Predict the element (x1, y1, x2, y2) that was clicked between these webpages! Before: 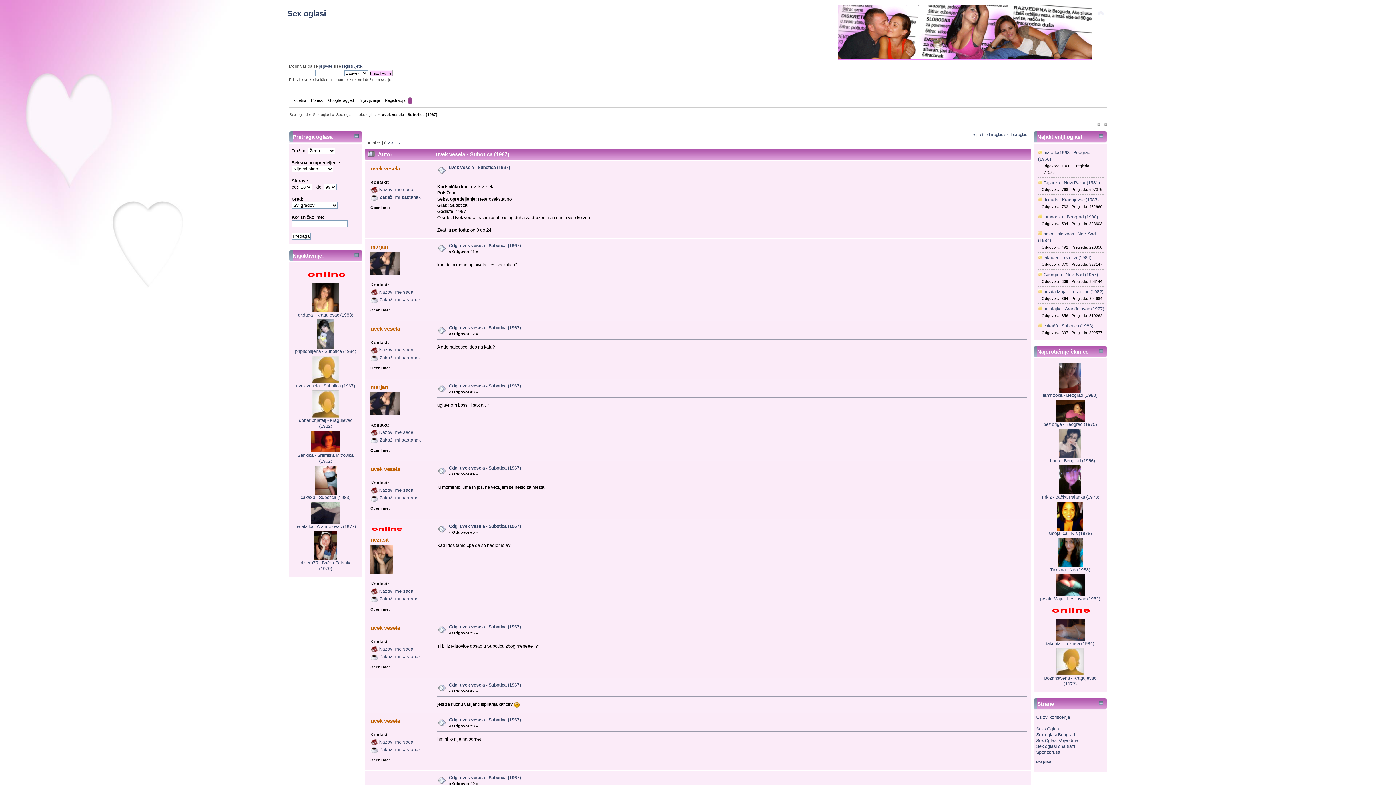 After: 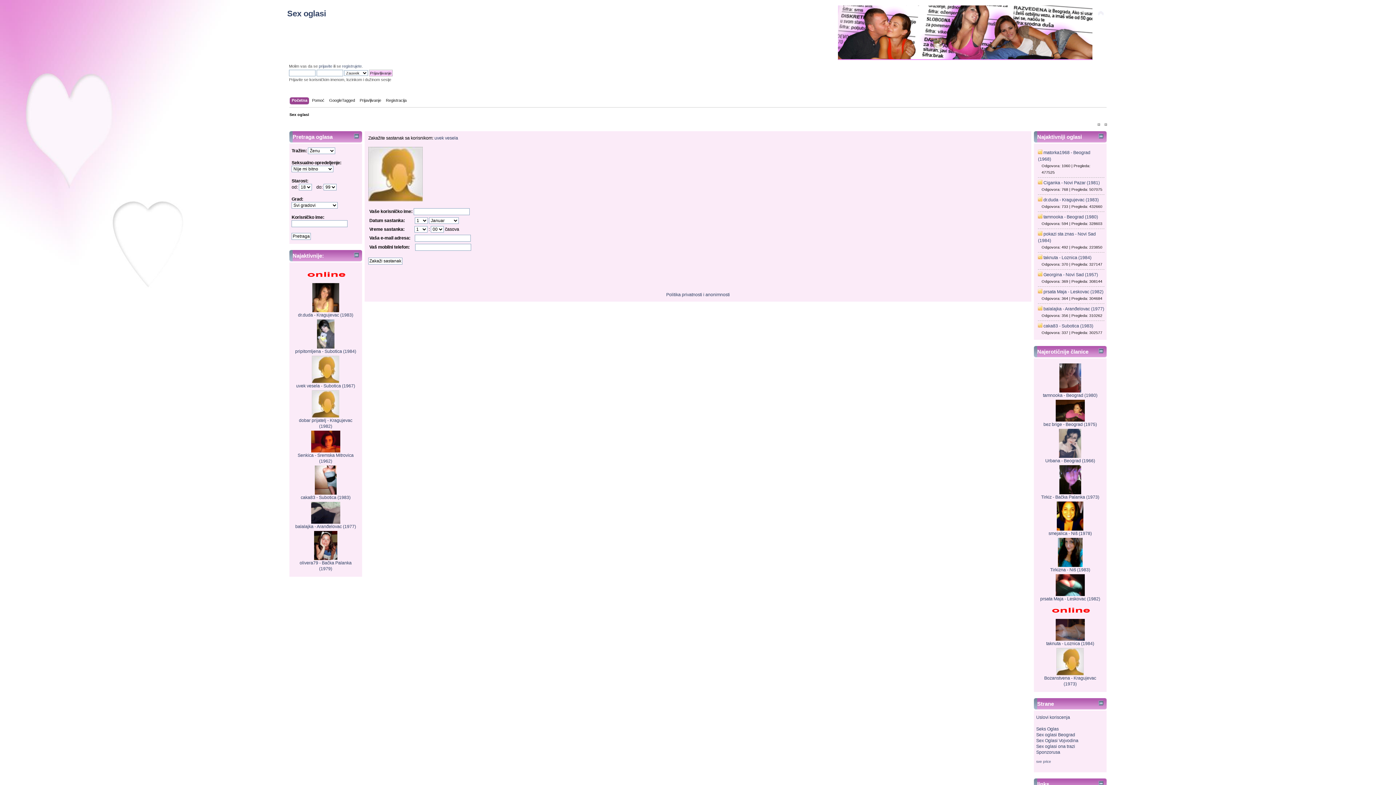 Action: bbox: (370, 194, 421, 199) label:  Zakaži mi sastanak